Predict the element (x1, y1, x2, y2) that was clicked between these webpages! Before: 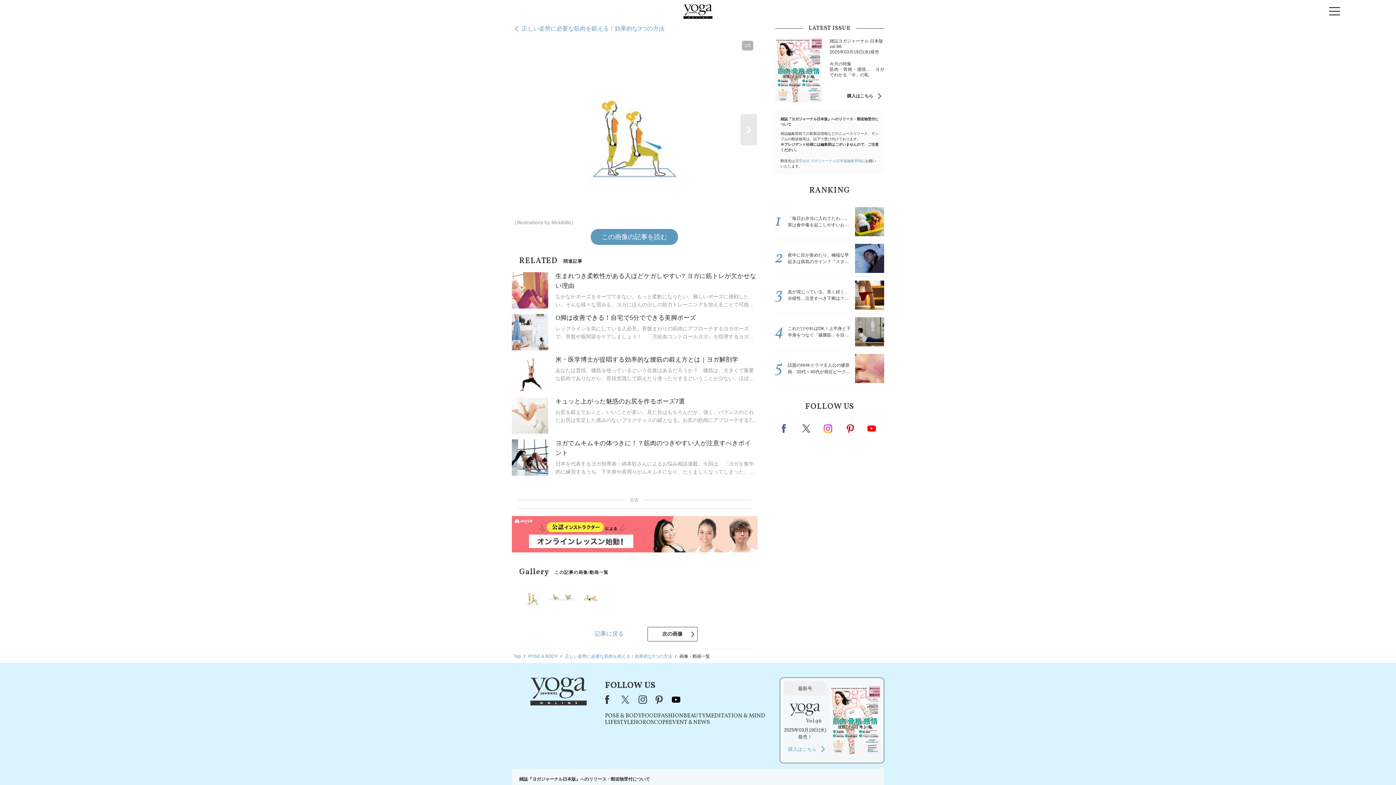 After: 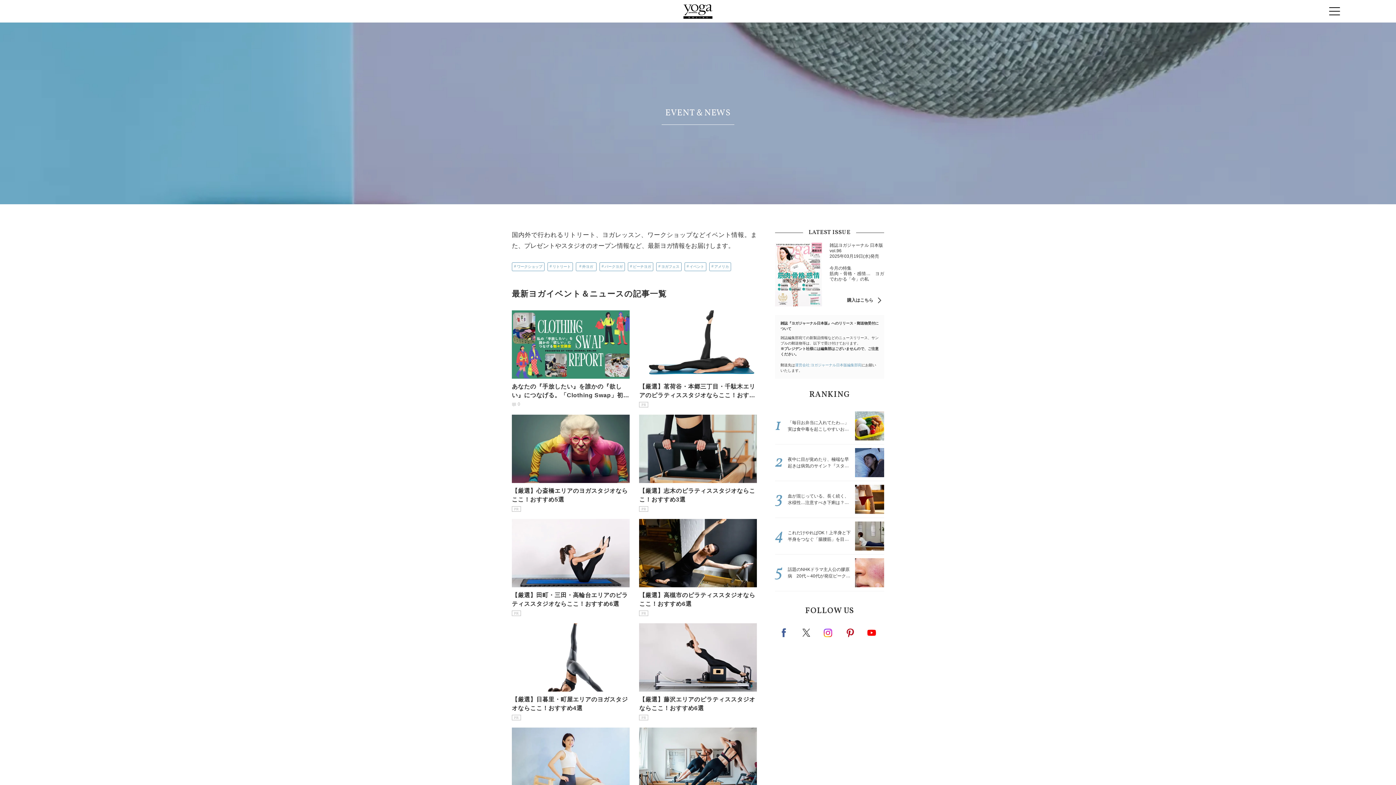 Action: bbox: (669, 719, 710, 727) label: EVENT＆NEWS